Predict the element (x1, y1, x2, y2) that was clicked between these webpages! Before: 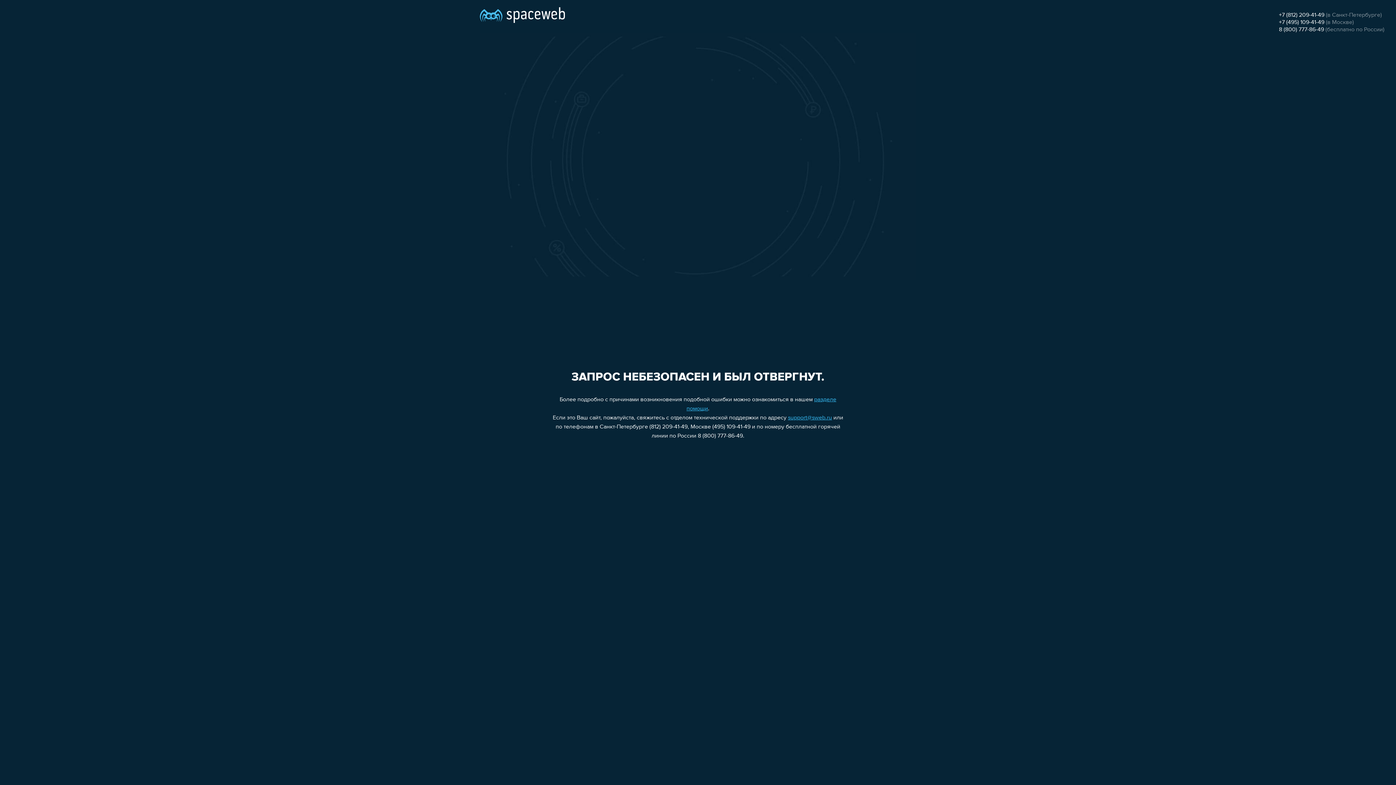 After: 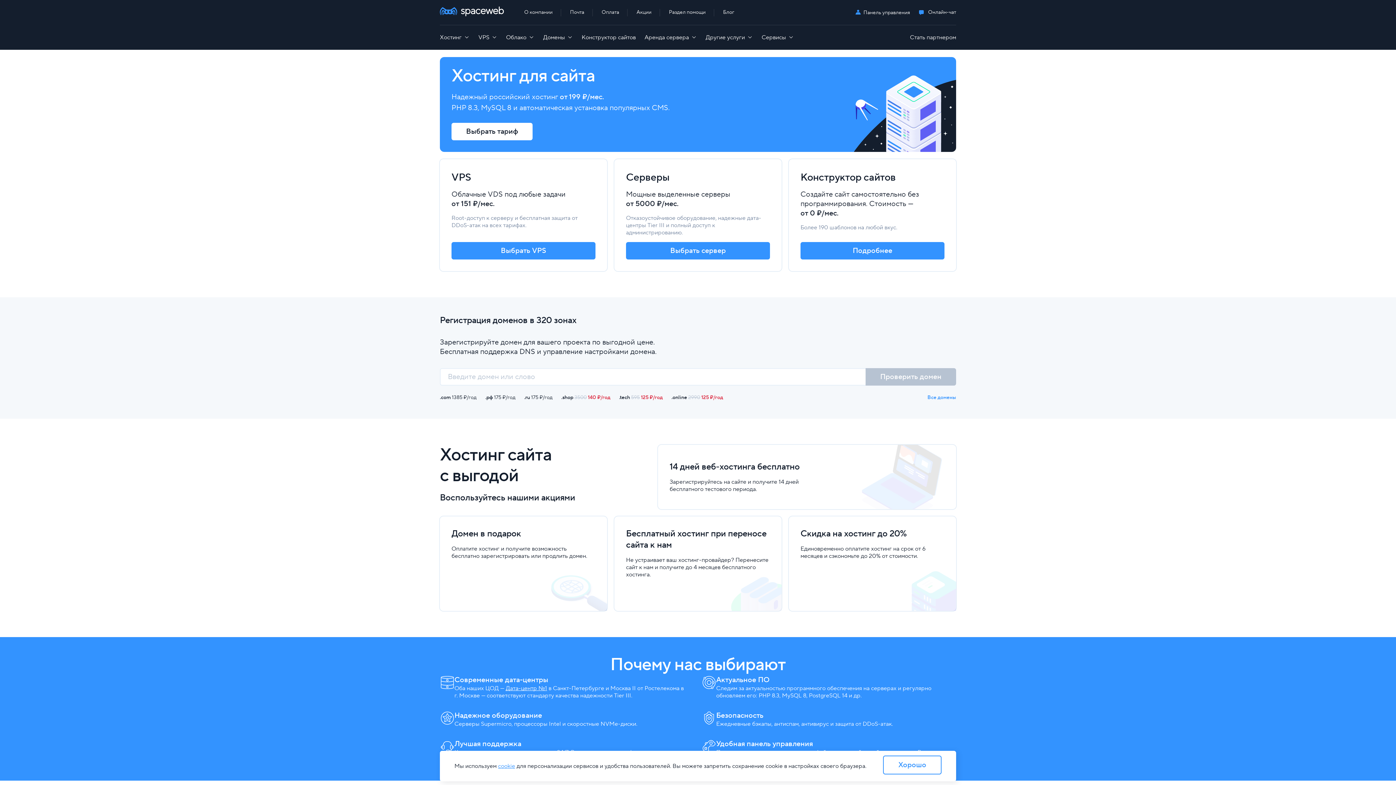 Action: bbox: (480, 0, 565, 25)